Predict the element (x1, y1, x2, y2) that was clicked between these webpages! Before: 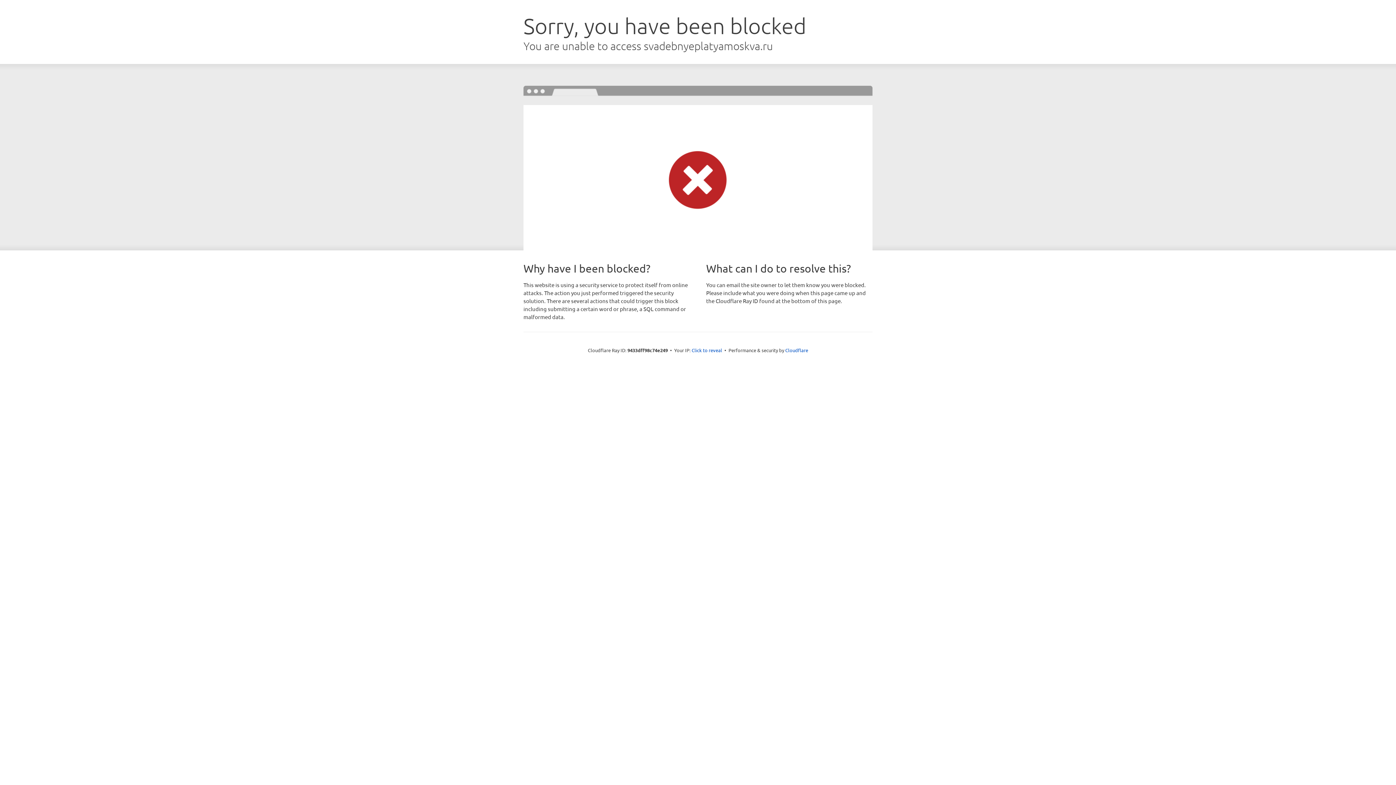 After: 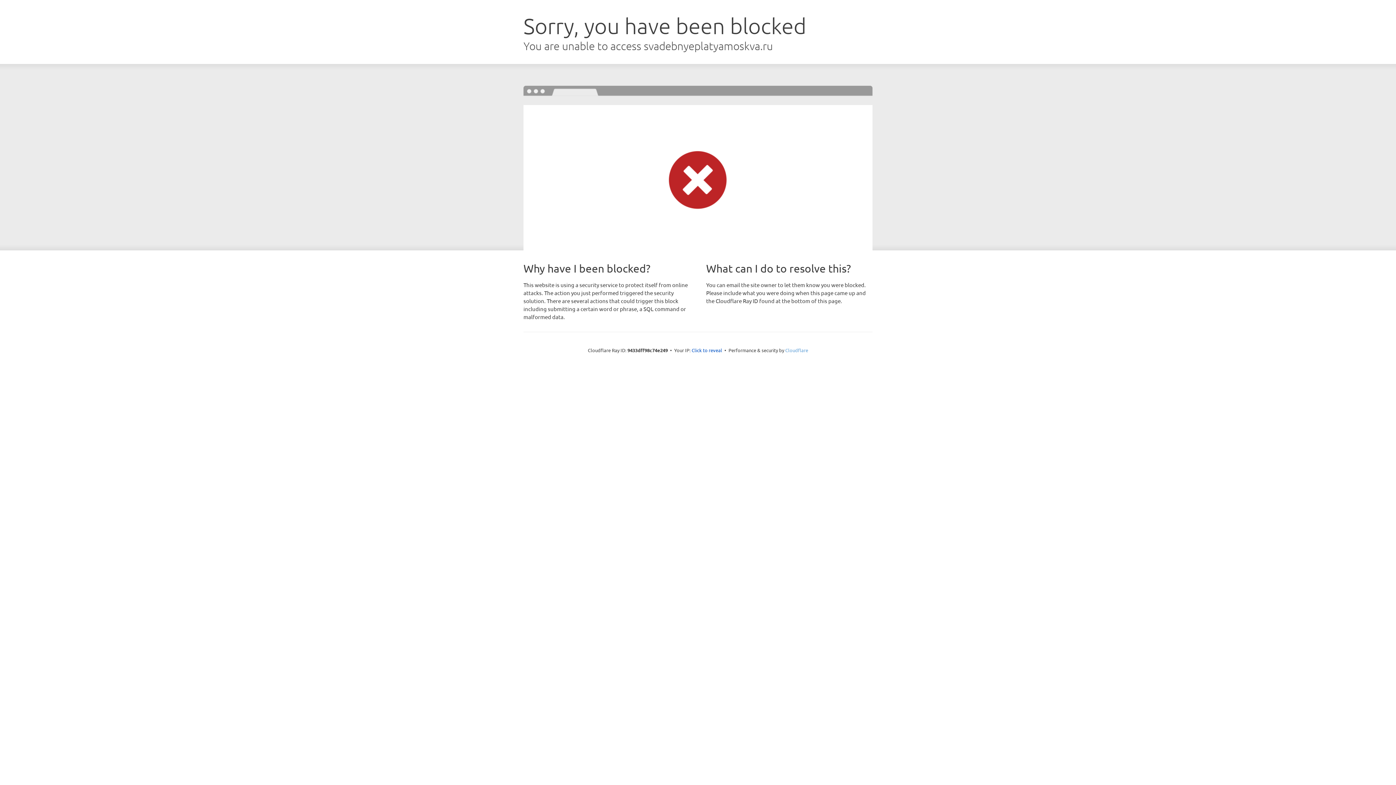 Action: label: Cloudflare bbox: (785, 347, 808, 353)